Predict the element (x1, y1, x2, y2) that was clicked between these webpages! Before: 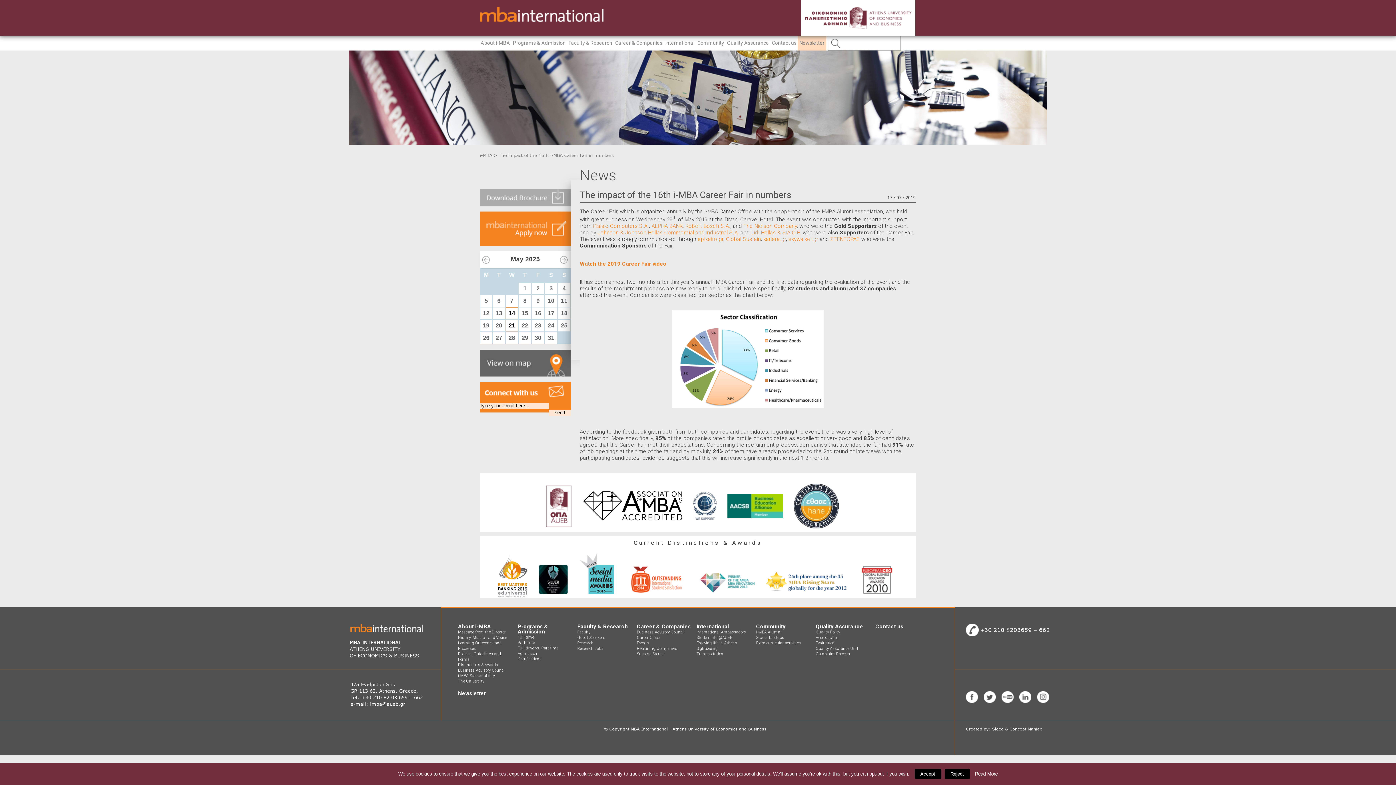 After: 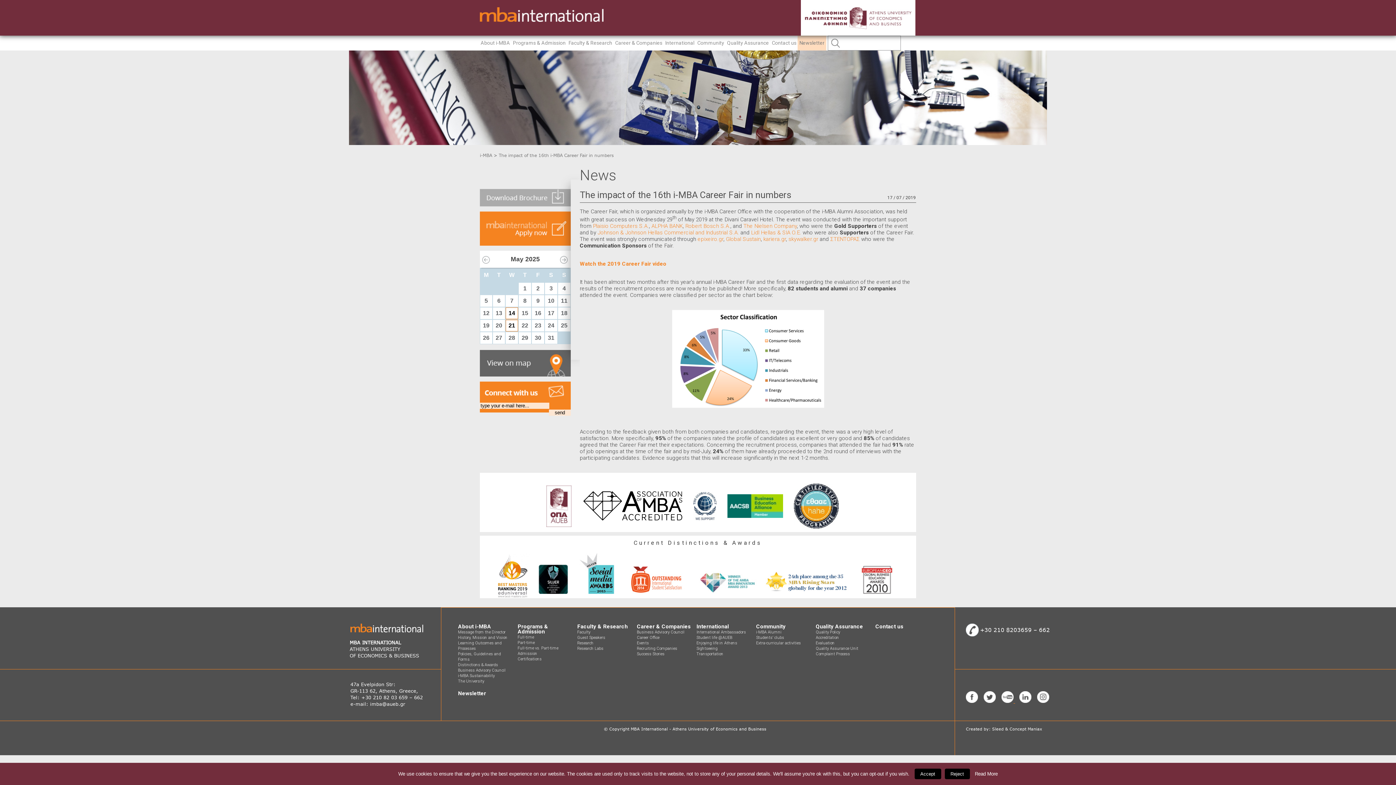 Action: bbox: (1001, 697, 1015, 704) label:  